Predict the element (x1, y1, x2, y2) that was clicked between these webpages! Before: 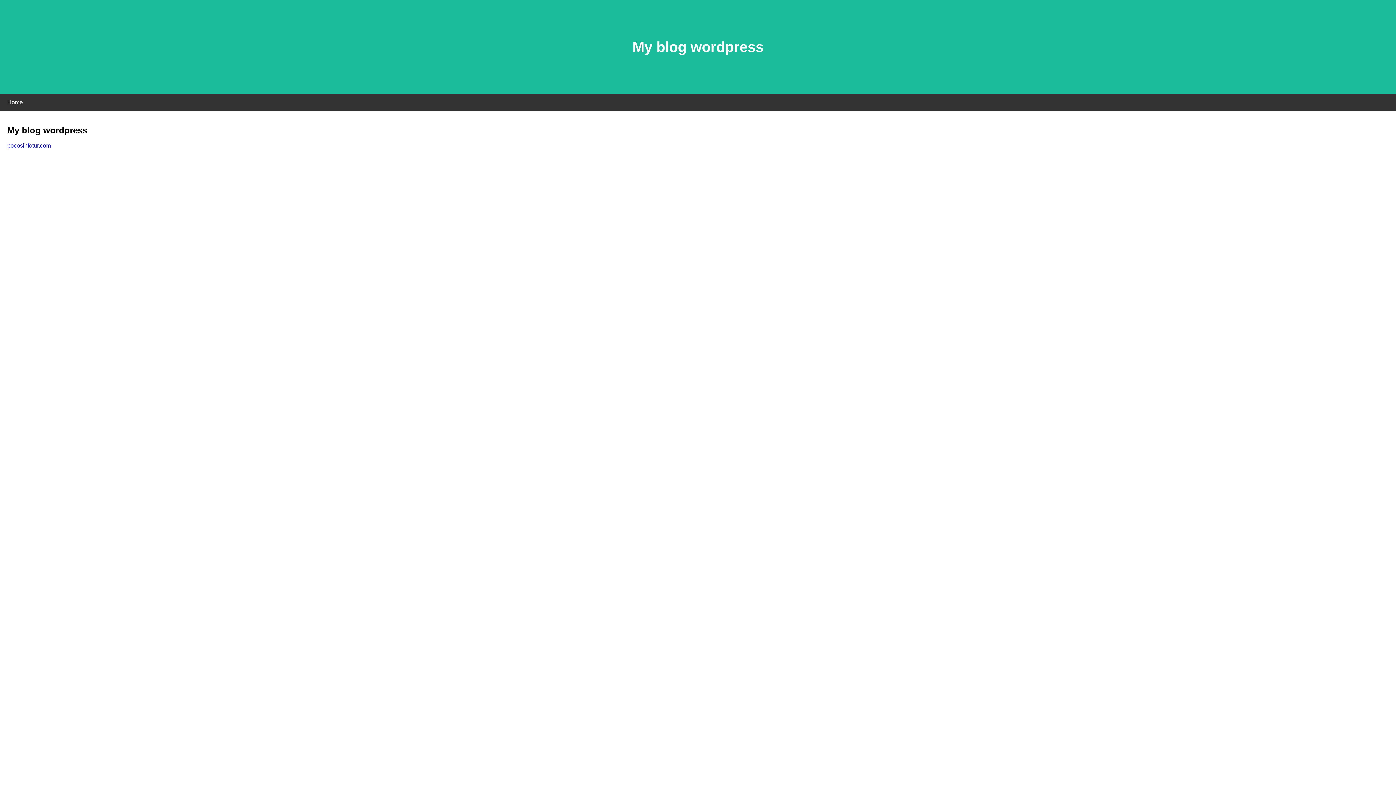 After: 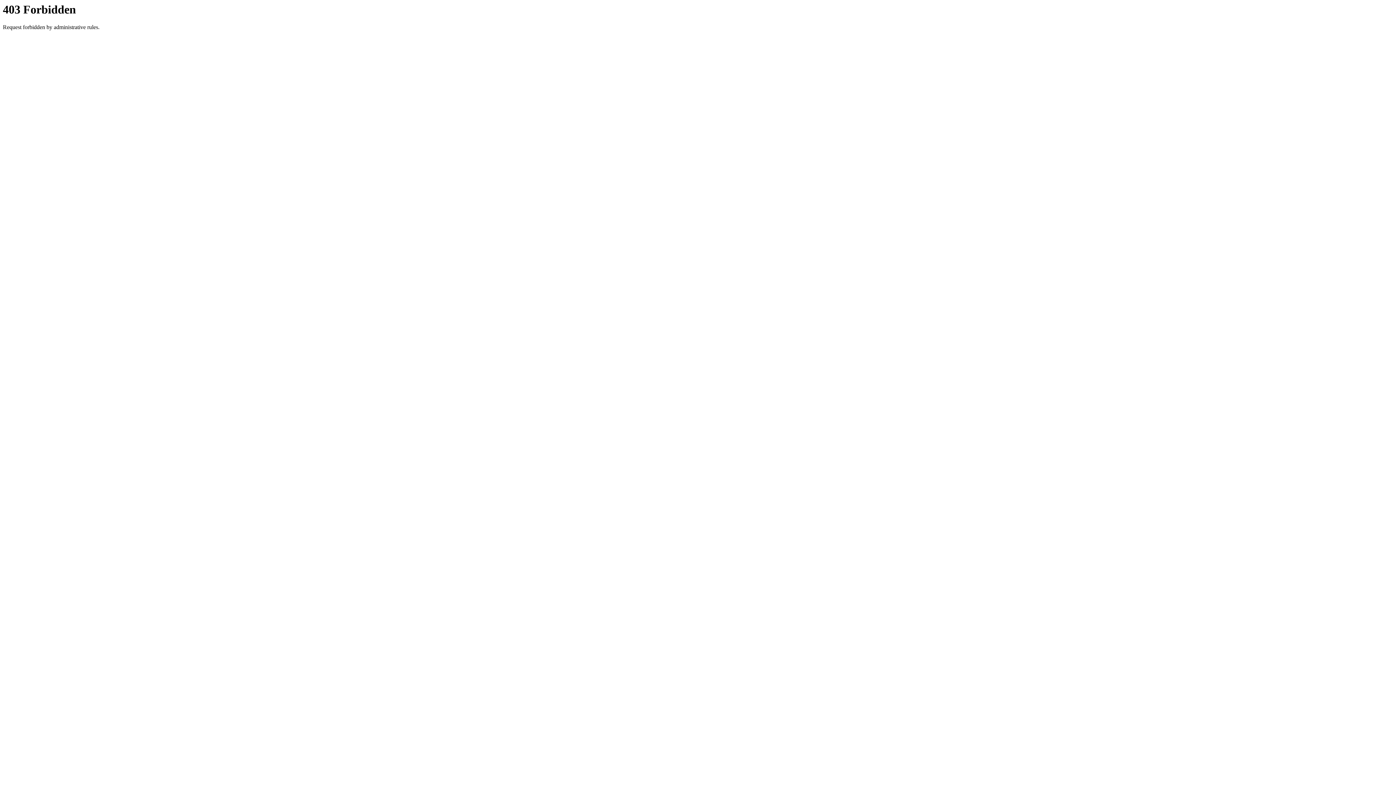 Action: label: pocosinfotur.com bbox: (7, 142, 50, 148)